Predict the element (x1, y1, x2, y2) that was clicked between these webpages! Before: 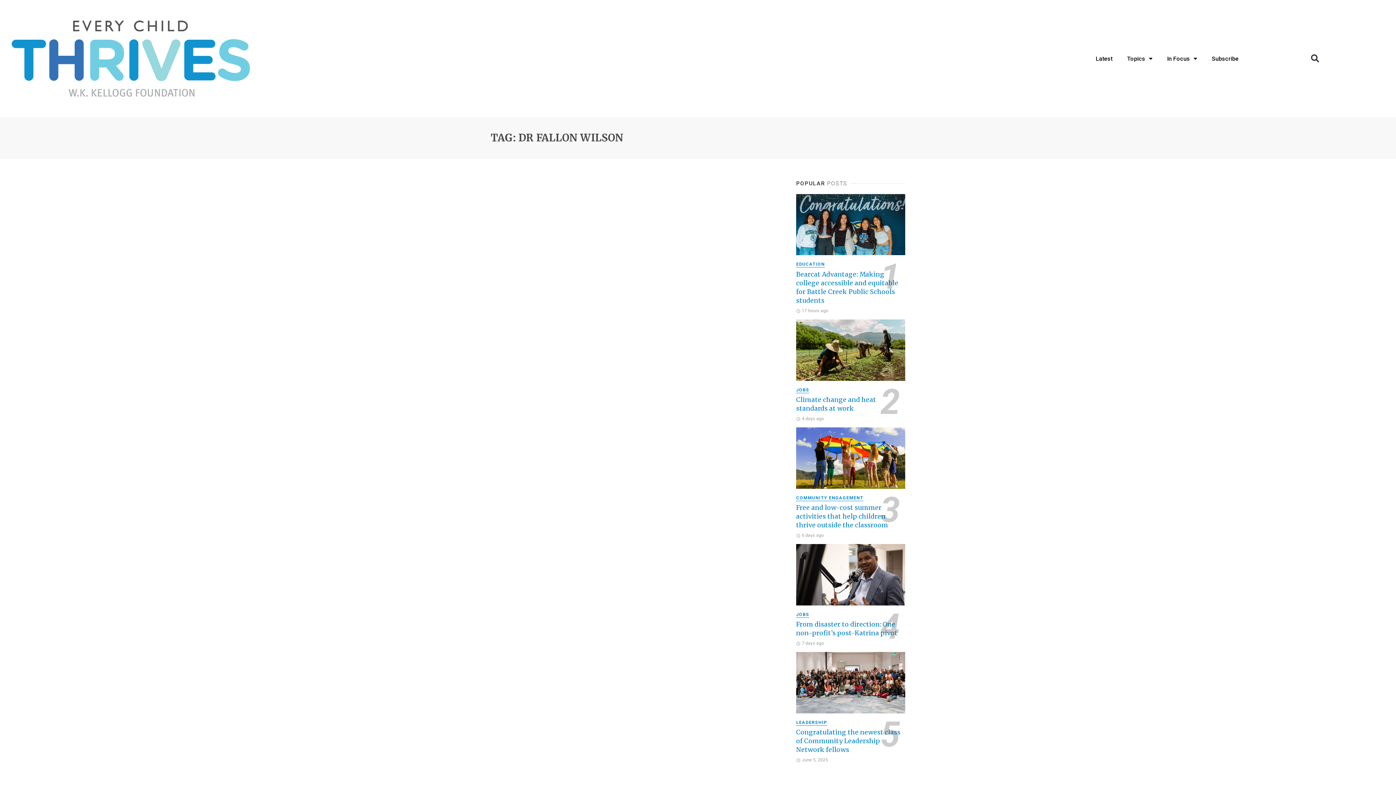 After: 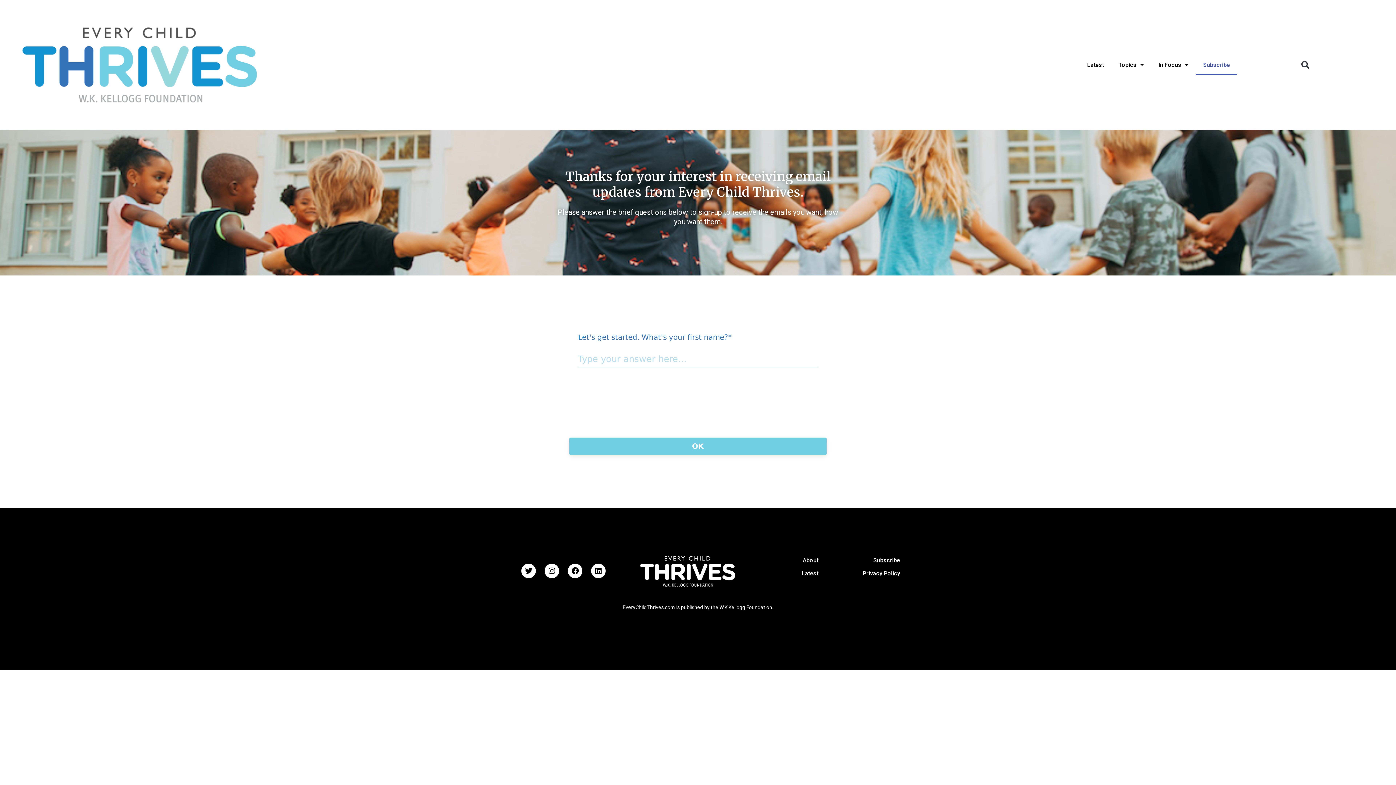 Action: bbox: (1204, 48, 1246, 68) label: Subscribe